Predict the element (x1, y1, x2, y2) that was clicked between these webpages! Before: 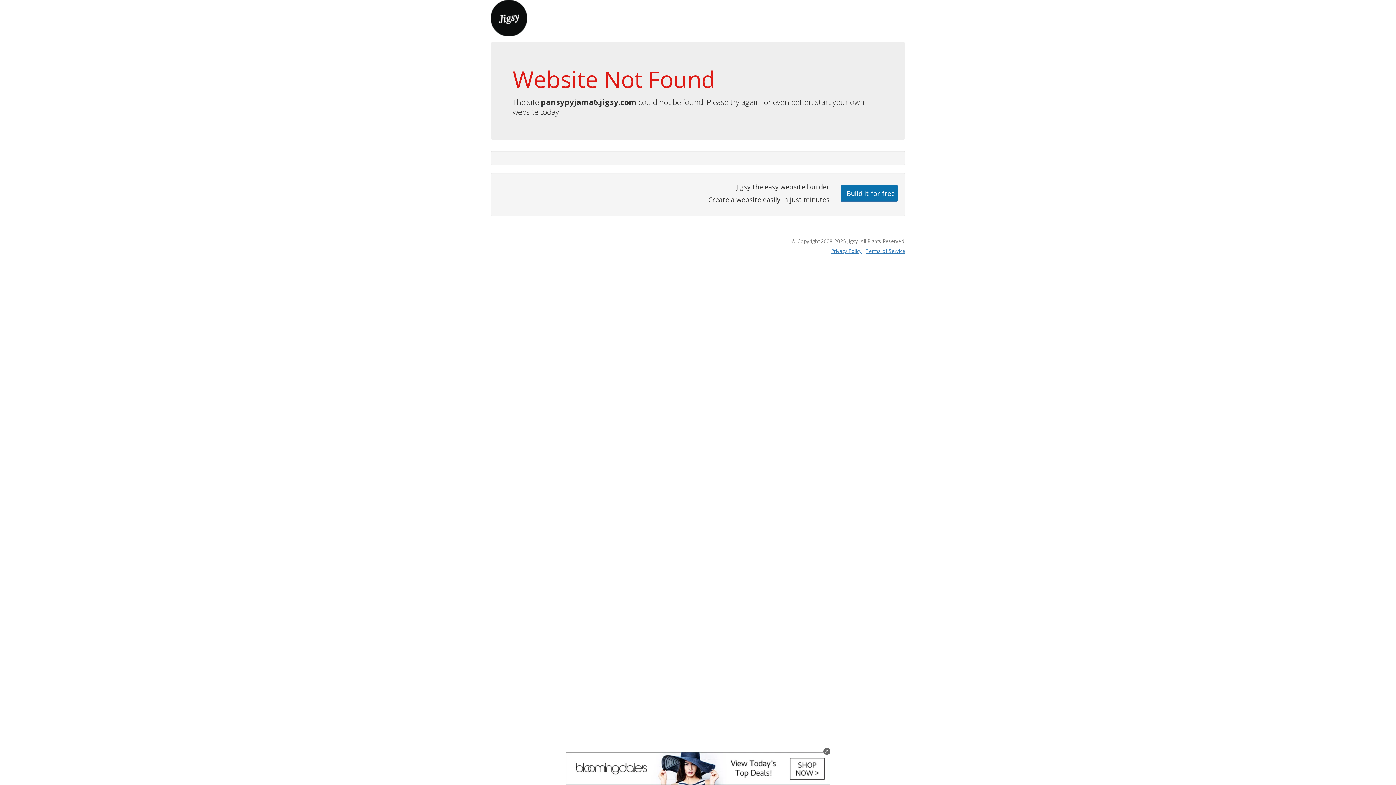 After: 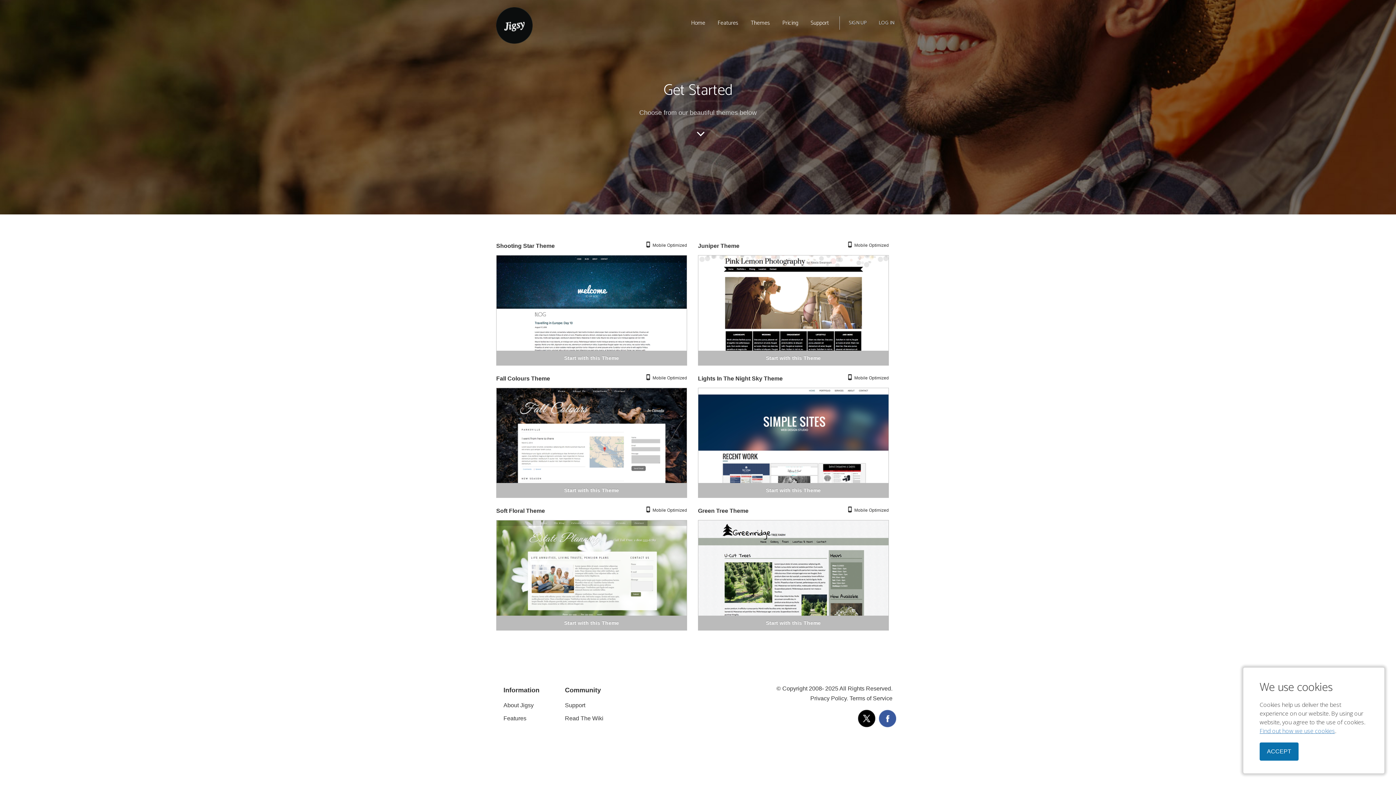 Action: label: Build it for free bbox: (840, 184, 898, 201)